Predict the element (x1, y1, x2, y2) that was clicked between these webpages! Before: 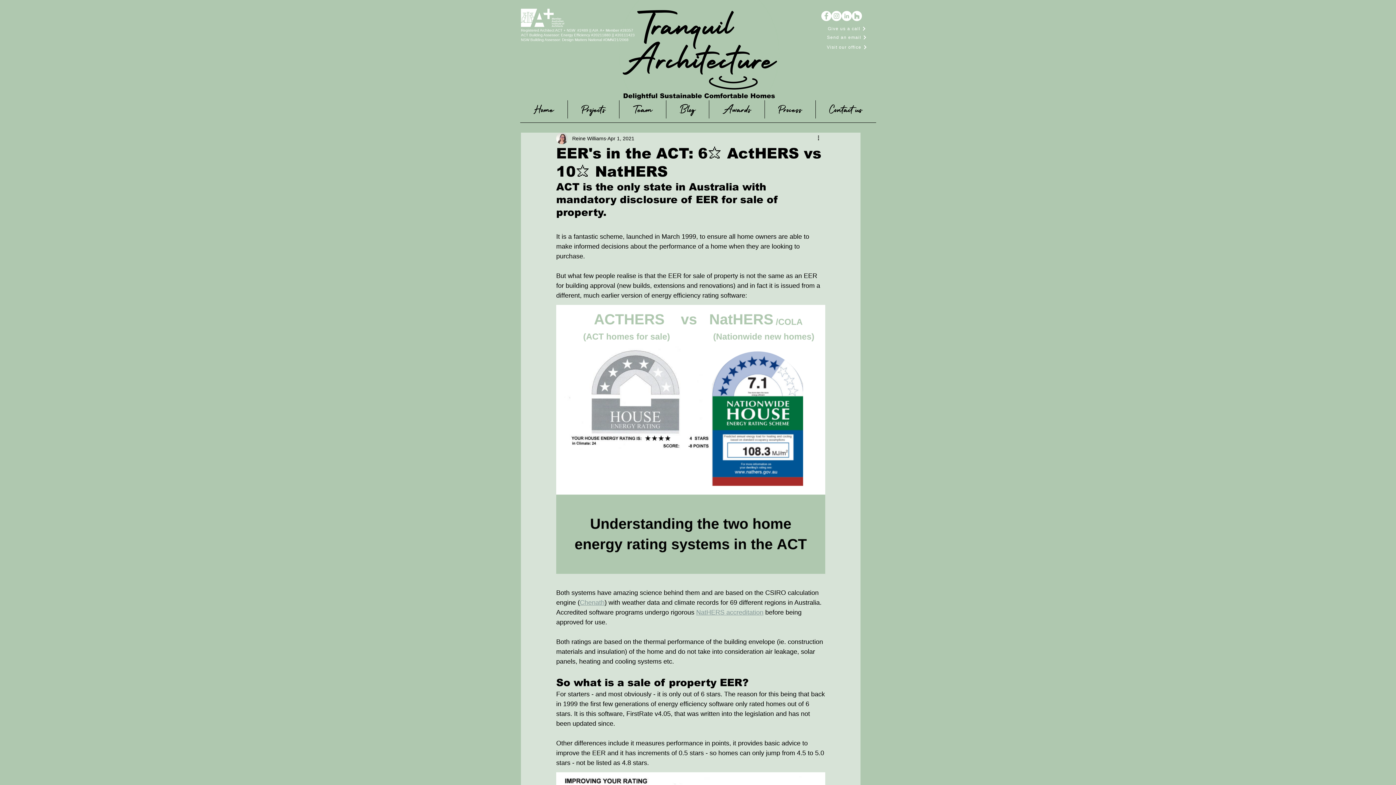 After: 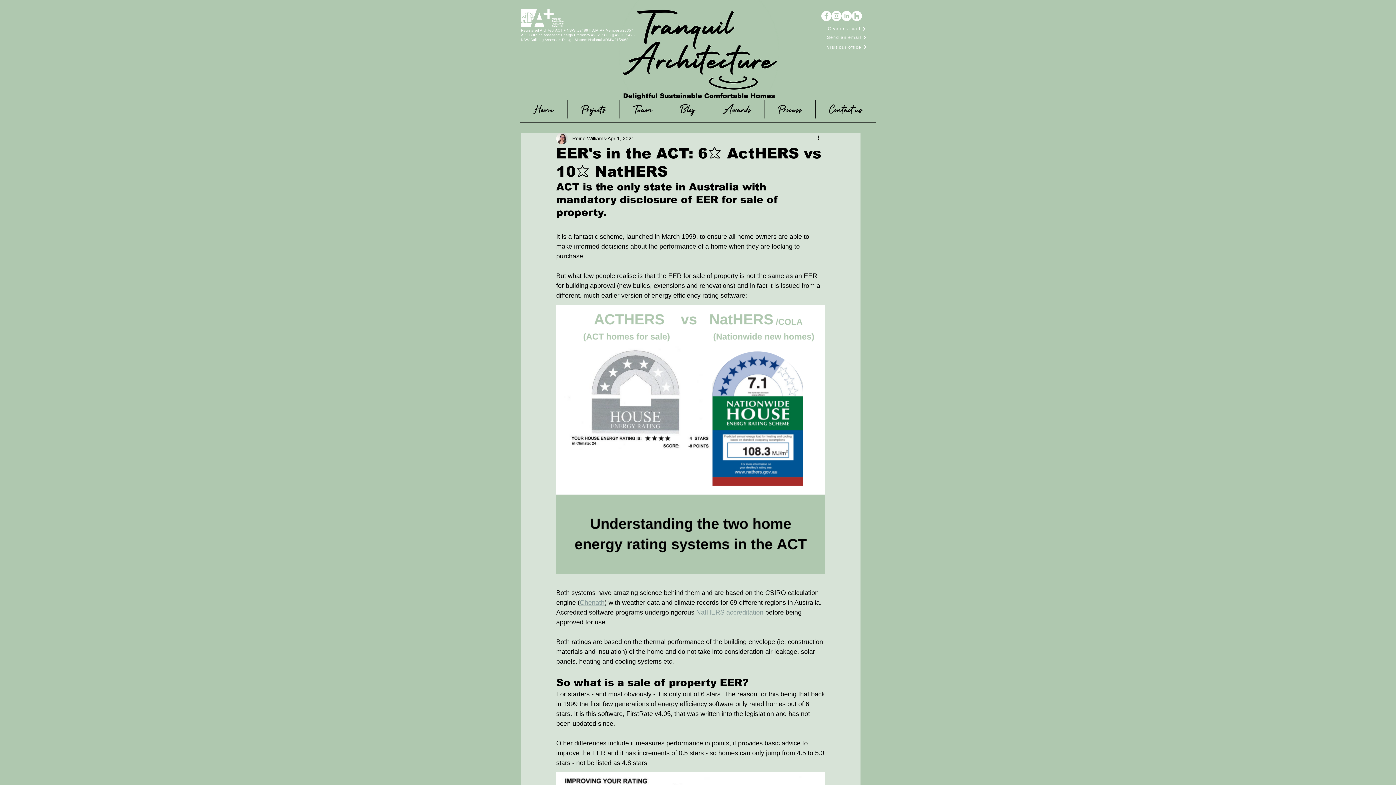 Action: bbox: (696, 609, 763, 616) label: NatHERS accreditation